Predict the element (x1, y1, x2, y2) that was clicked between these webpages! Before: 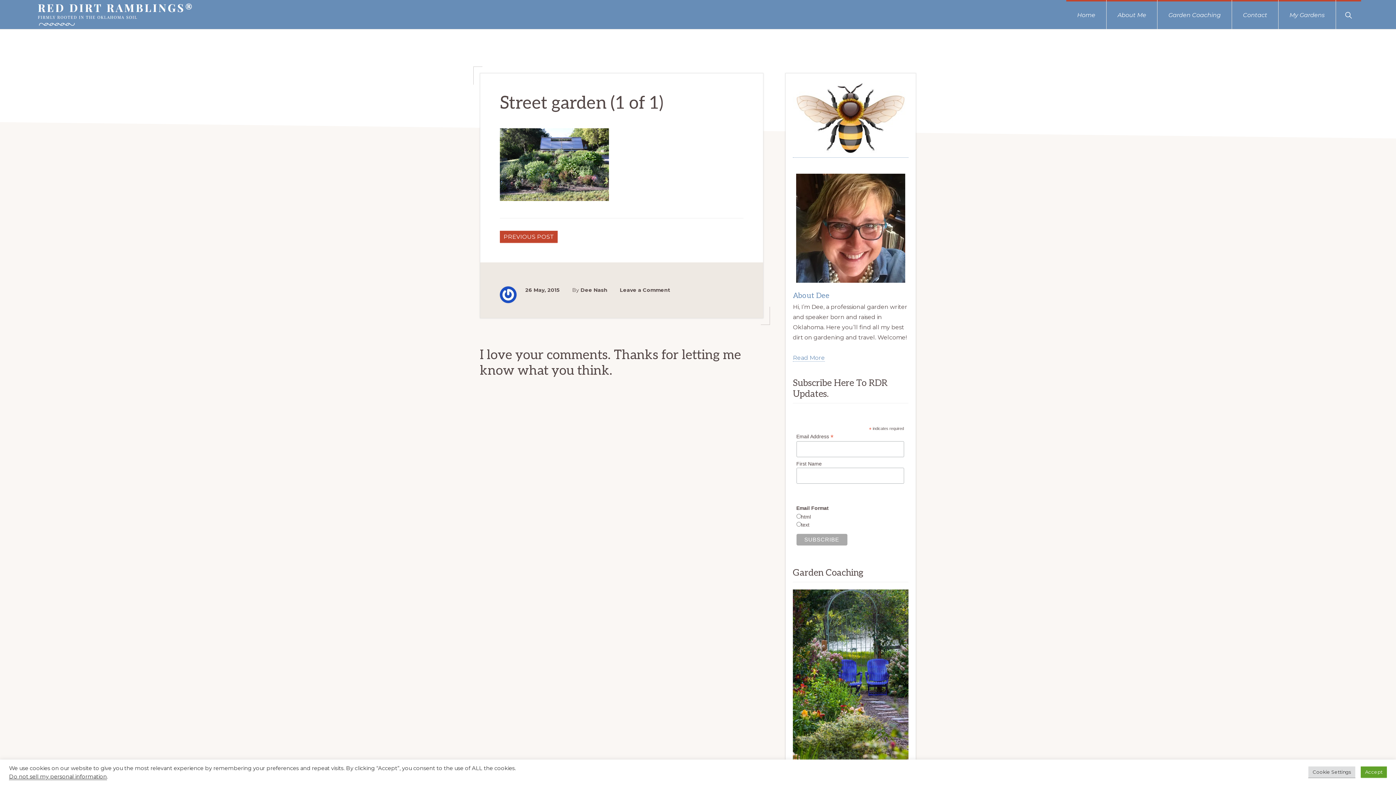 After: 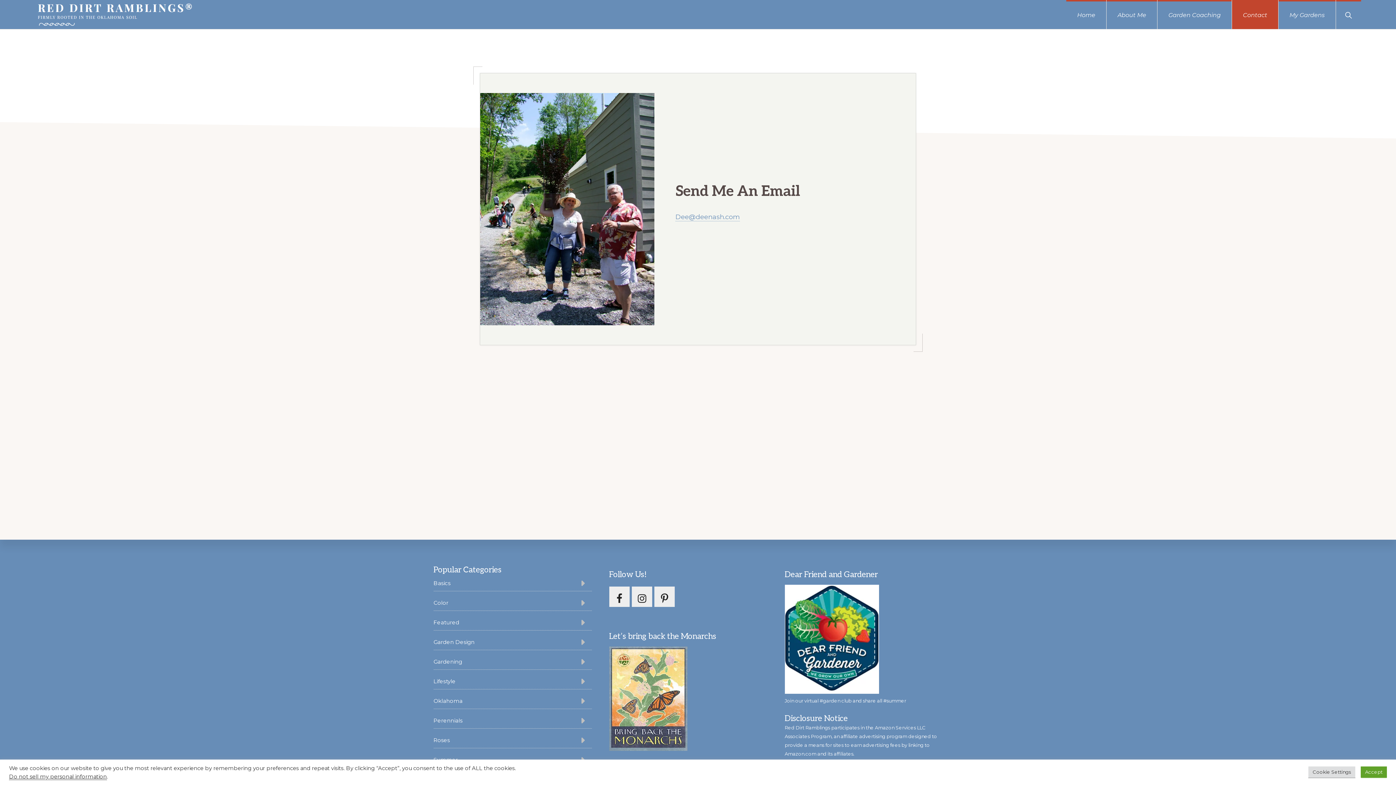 Action: bbox: (1232, 0, 1278, 29) label: Contact